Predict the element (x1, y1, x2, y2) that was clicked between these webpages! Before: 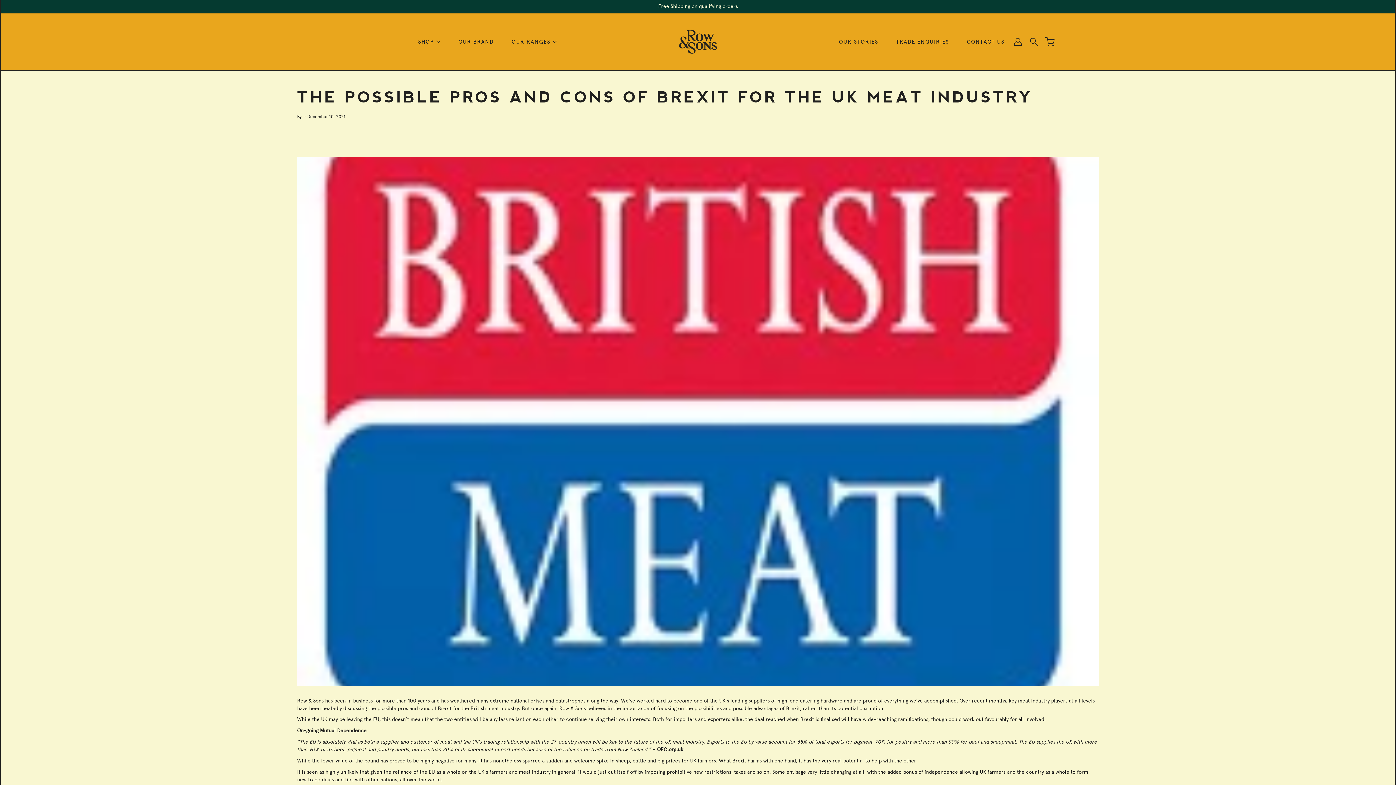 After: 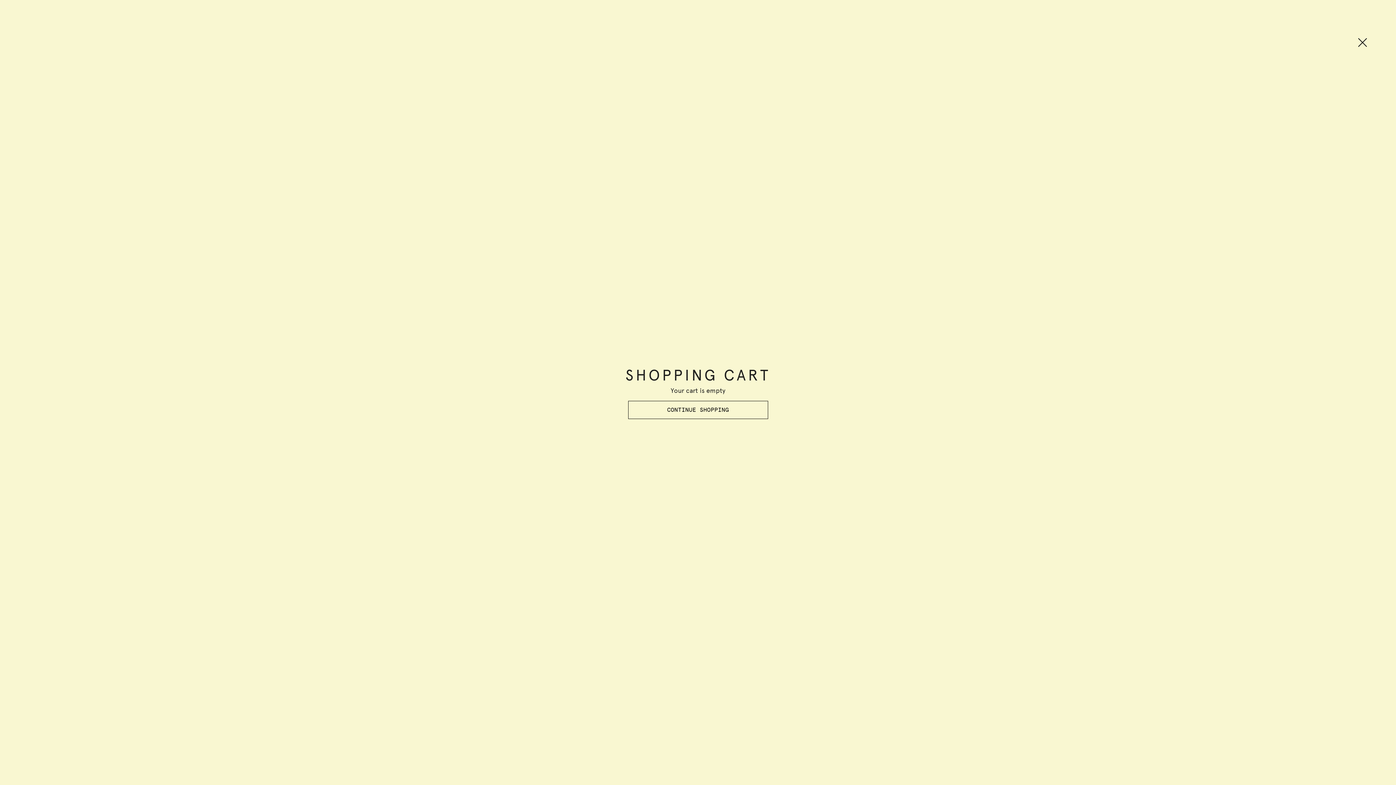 Action: label: item(s) added to your cart bbox: (1044, 36, 1055, 47)